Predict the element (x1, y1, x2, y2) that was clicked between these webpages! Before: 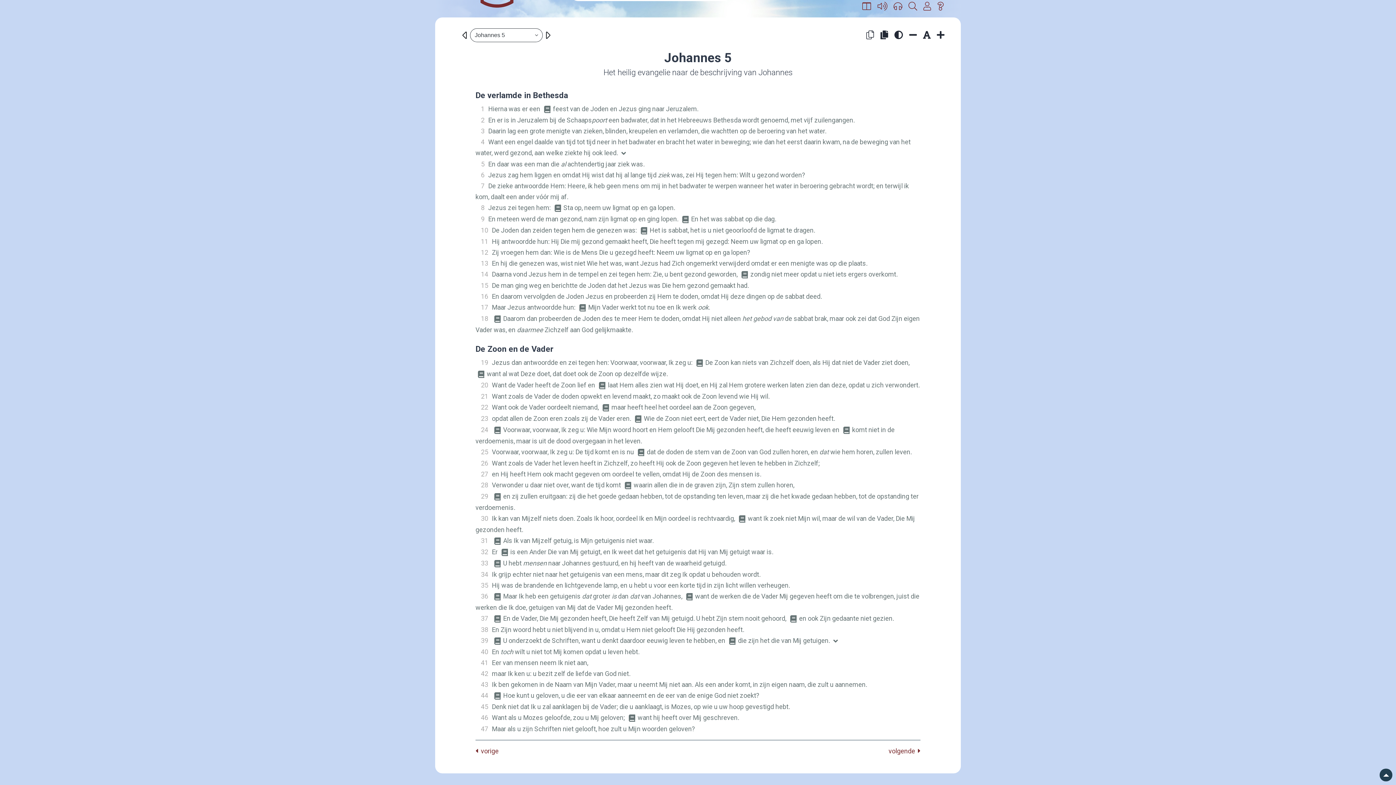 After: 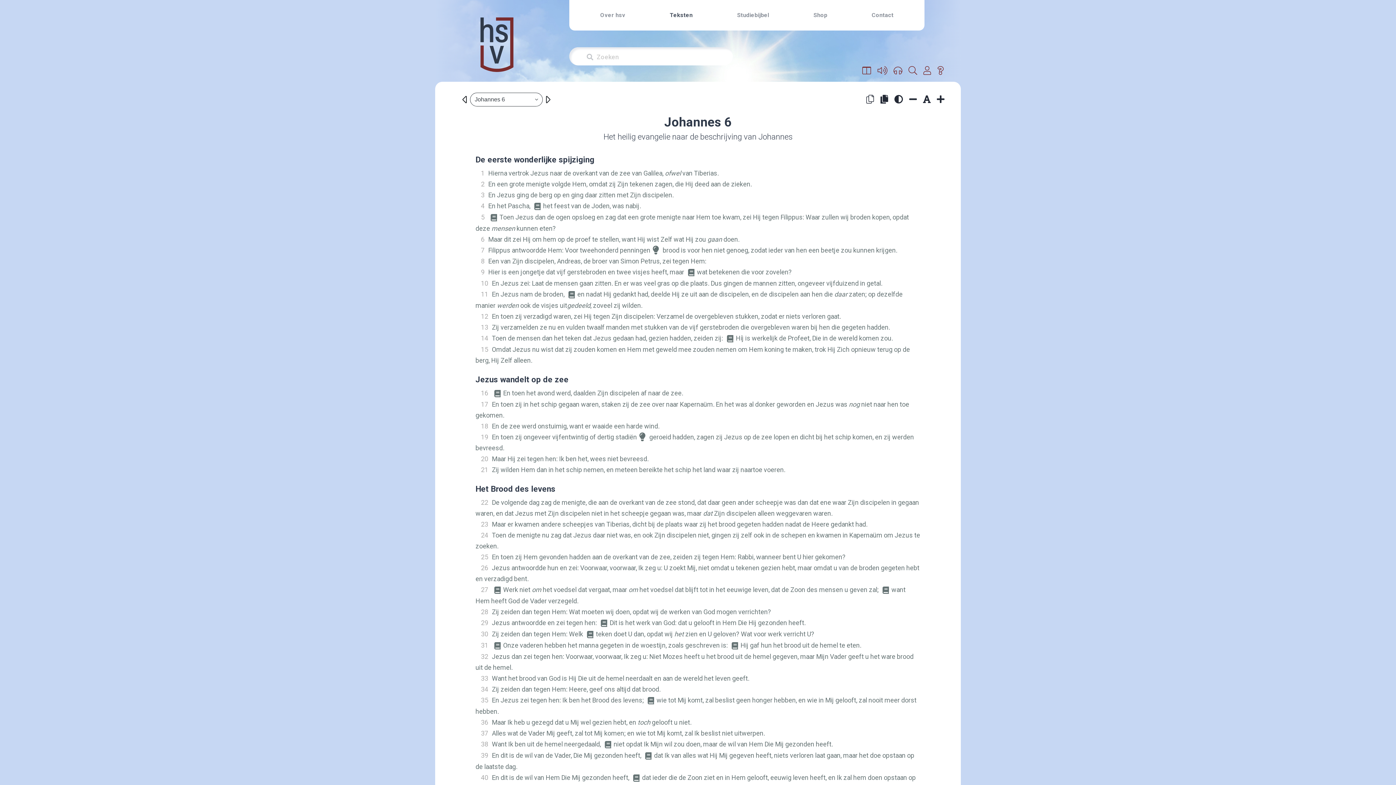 Action: bbox: (545, 26, 555, 44)